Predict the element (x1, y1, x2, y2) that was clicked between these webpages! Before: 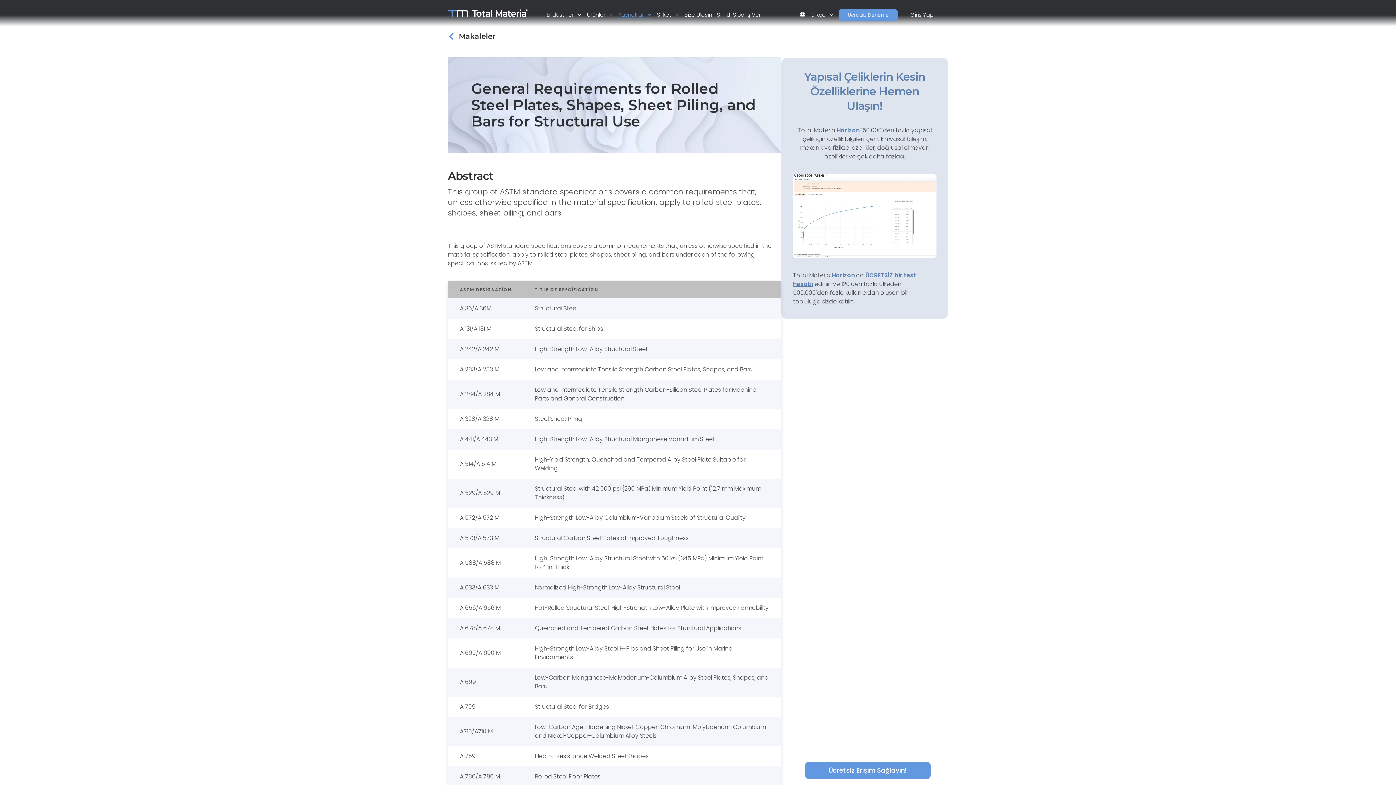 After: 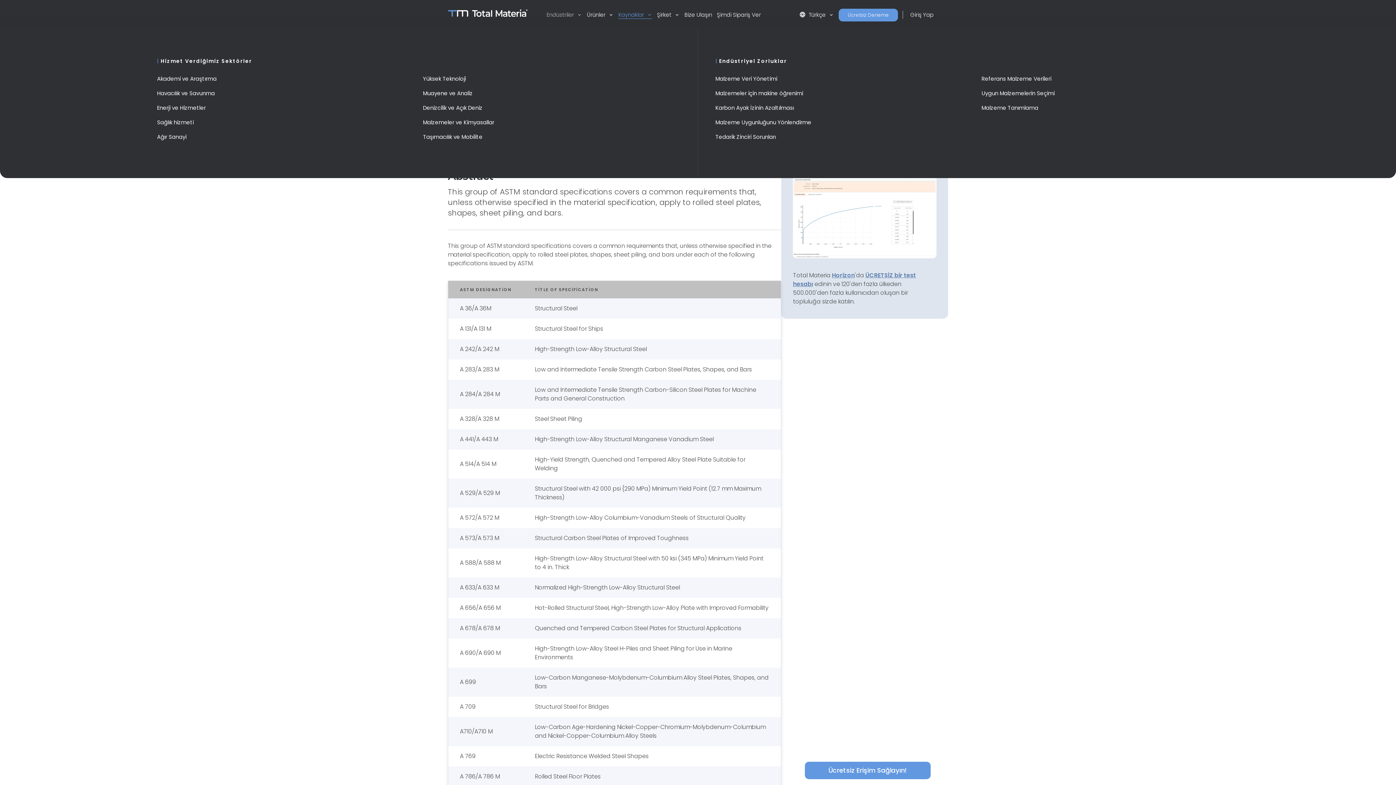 Action: label: Endüstriler  bbox: (546, 10, 582, 18)